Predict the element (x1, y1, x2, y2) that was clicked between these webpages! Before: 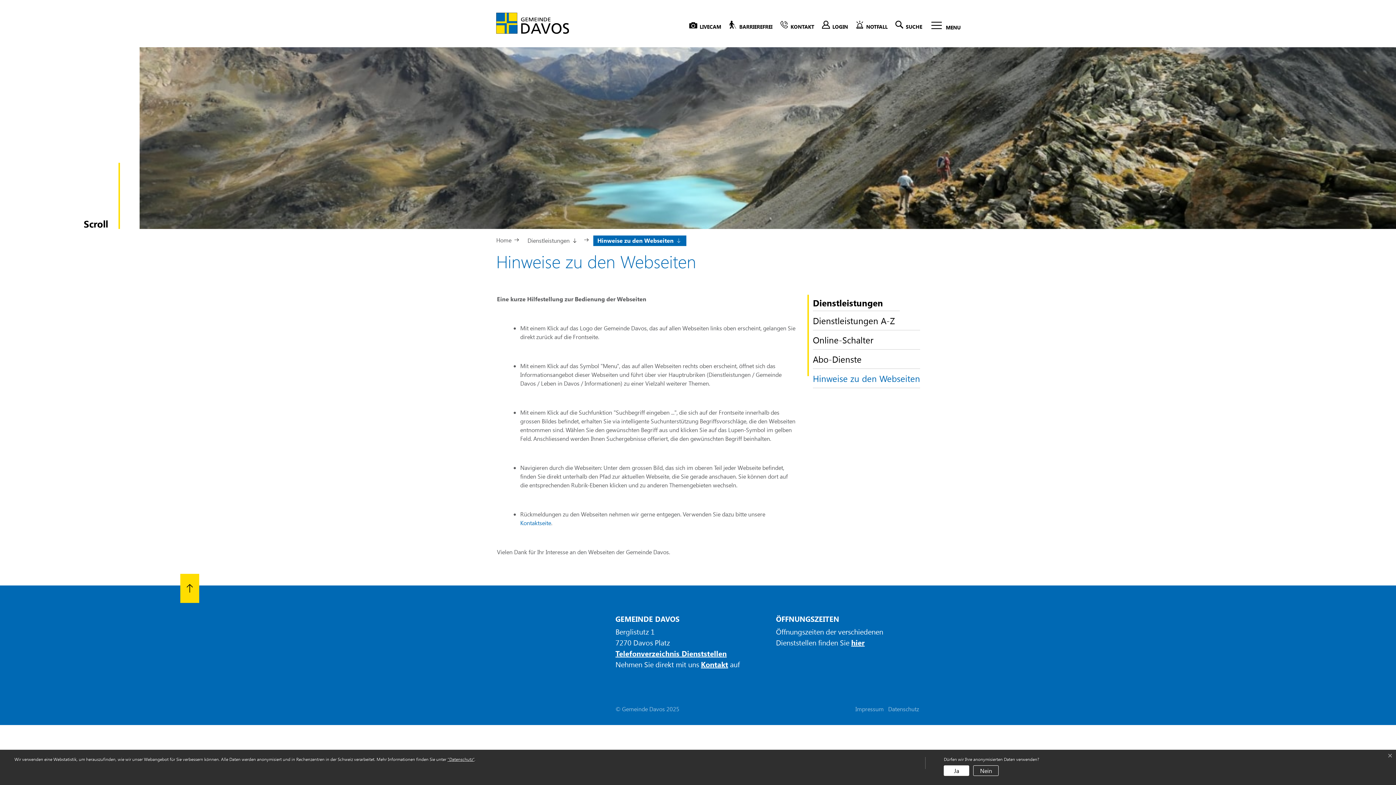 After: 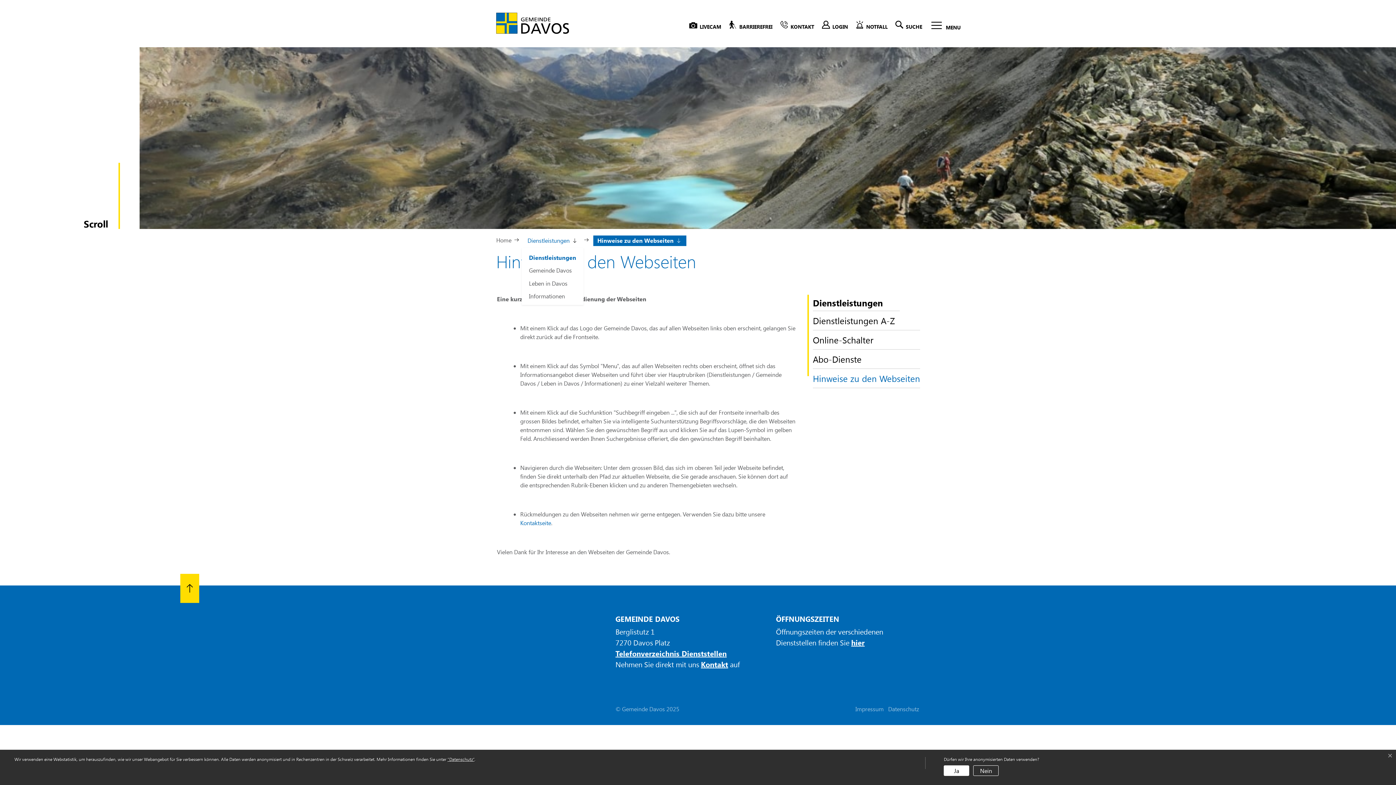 Action: bbox: (521, 234, 581, 245) label: Dienstleistungen